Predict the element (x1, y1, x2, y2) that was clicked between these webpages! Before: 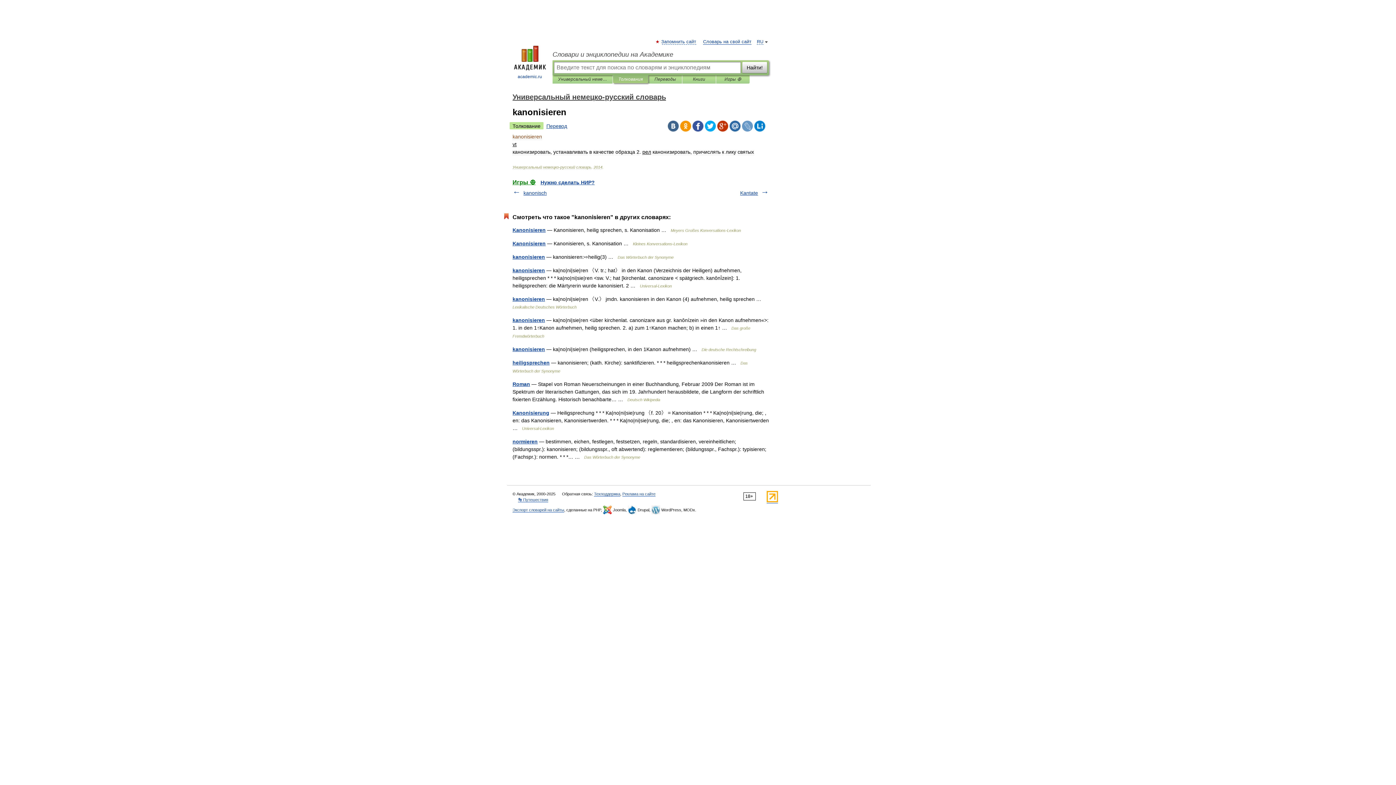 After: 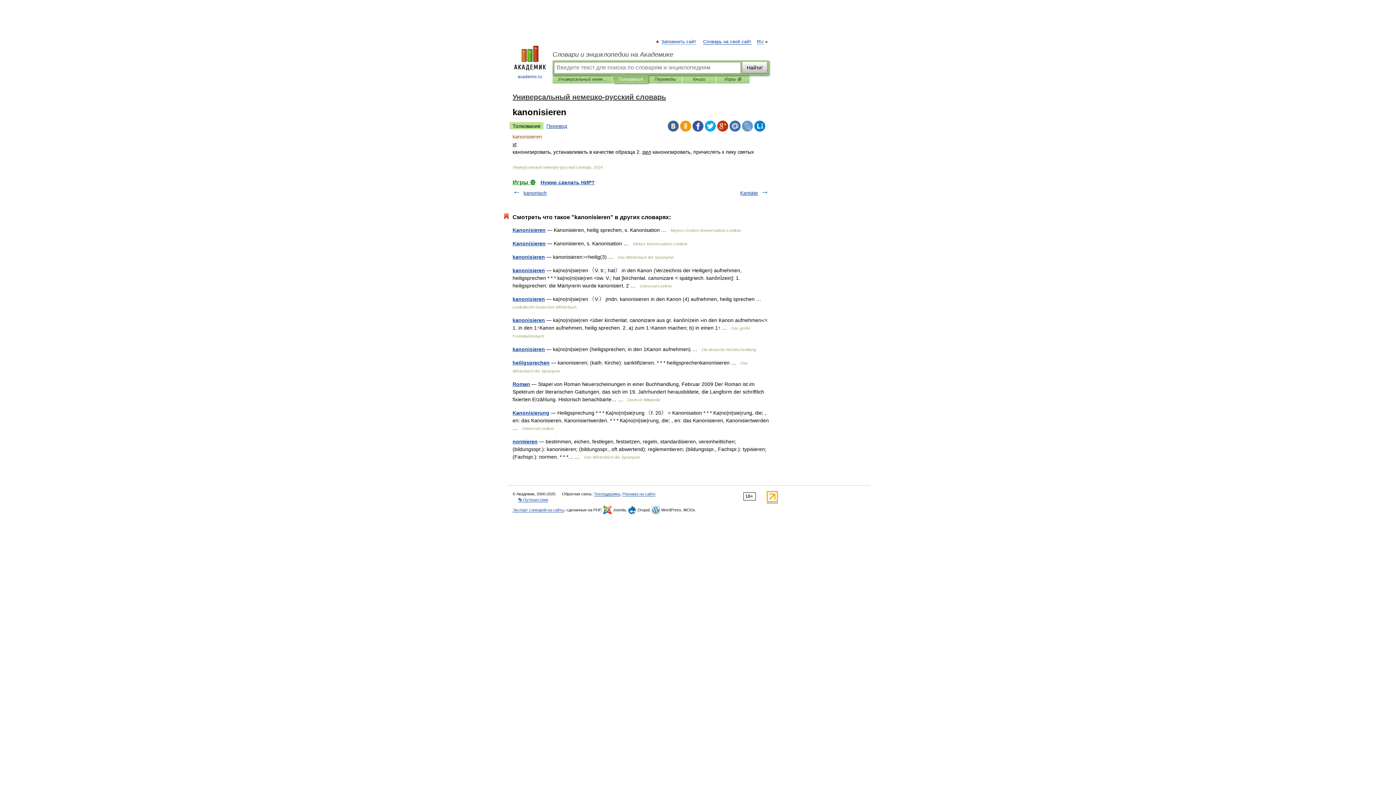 Action: bbox: (754, 120, 765, 131)